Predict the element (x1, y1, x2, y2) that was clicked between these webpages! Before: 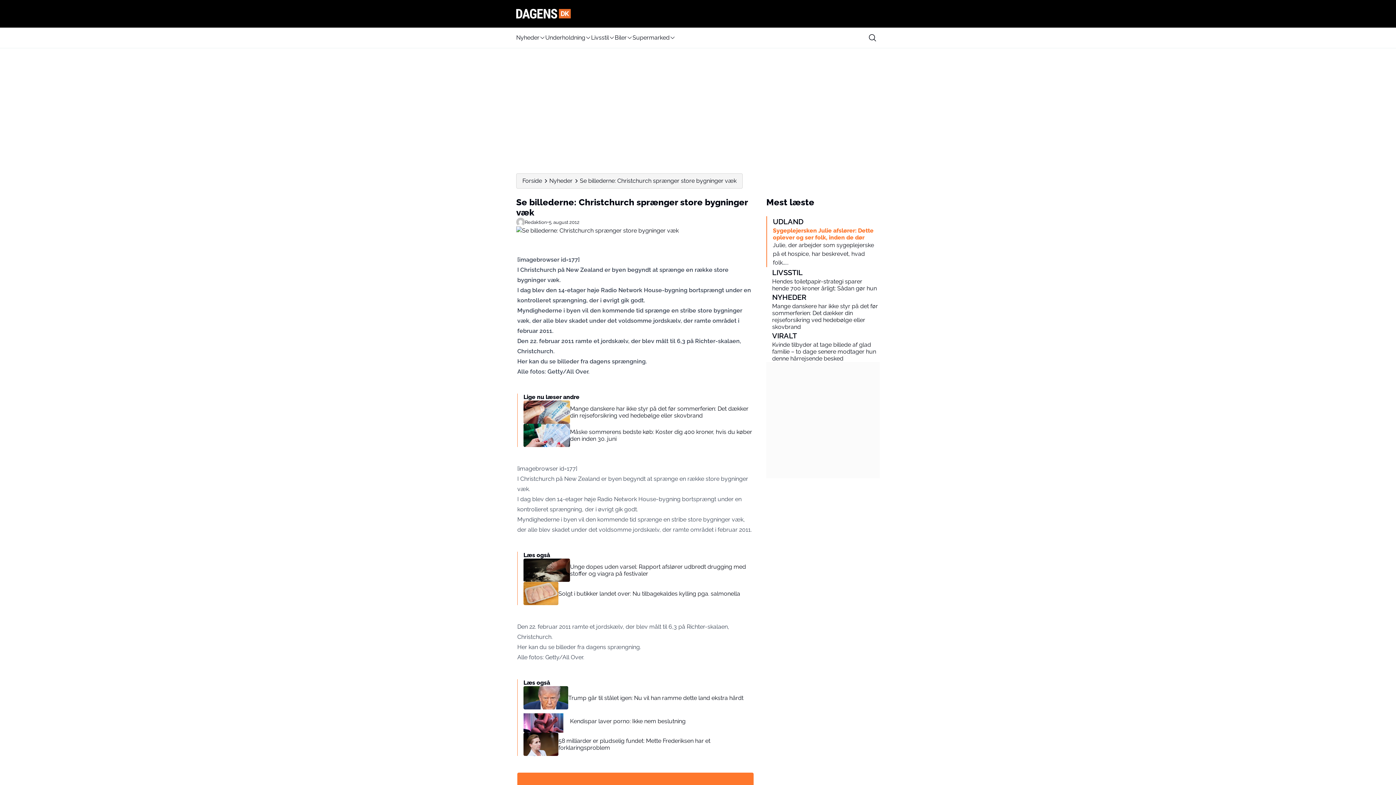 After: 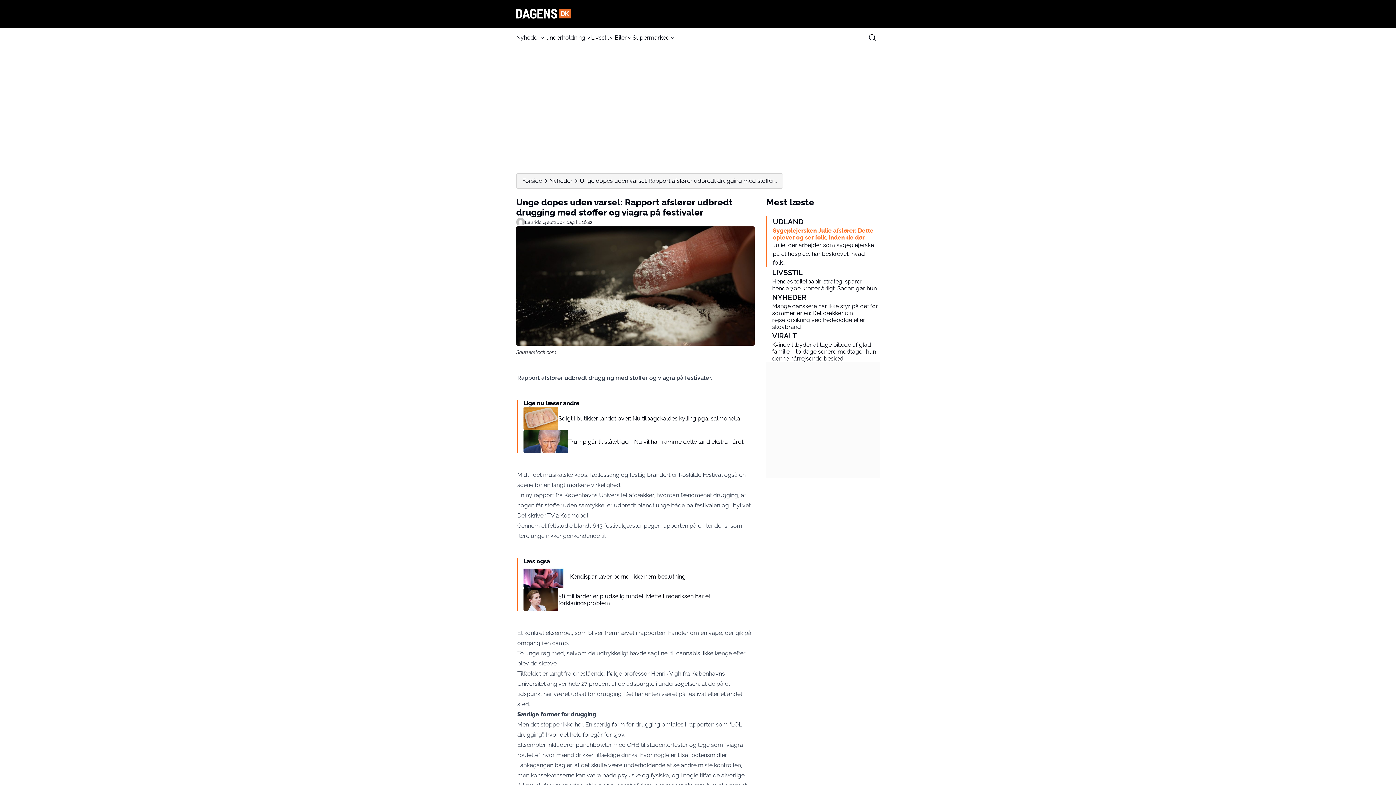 Action: bbox: (523, 558, 570, 582)